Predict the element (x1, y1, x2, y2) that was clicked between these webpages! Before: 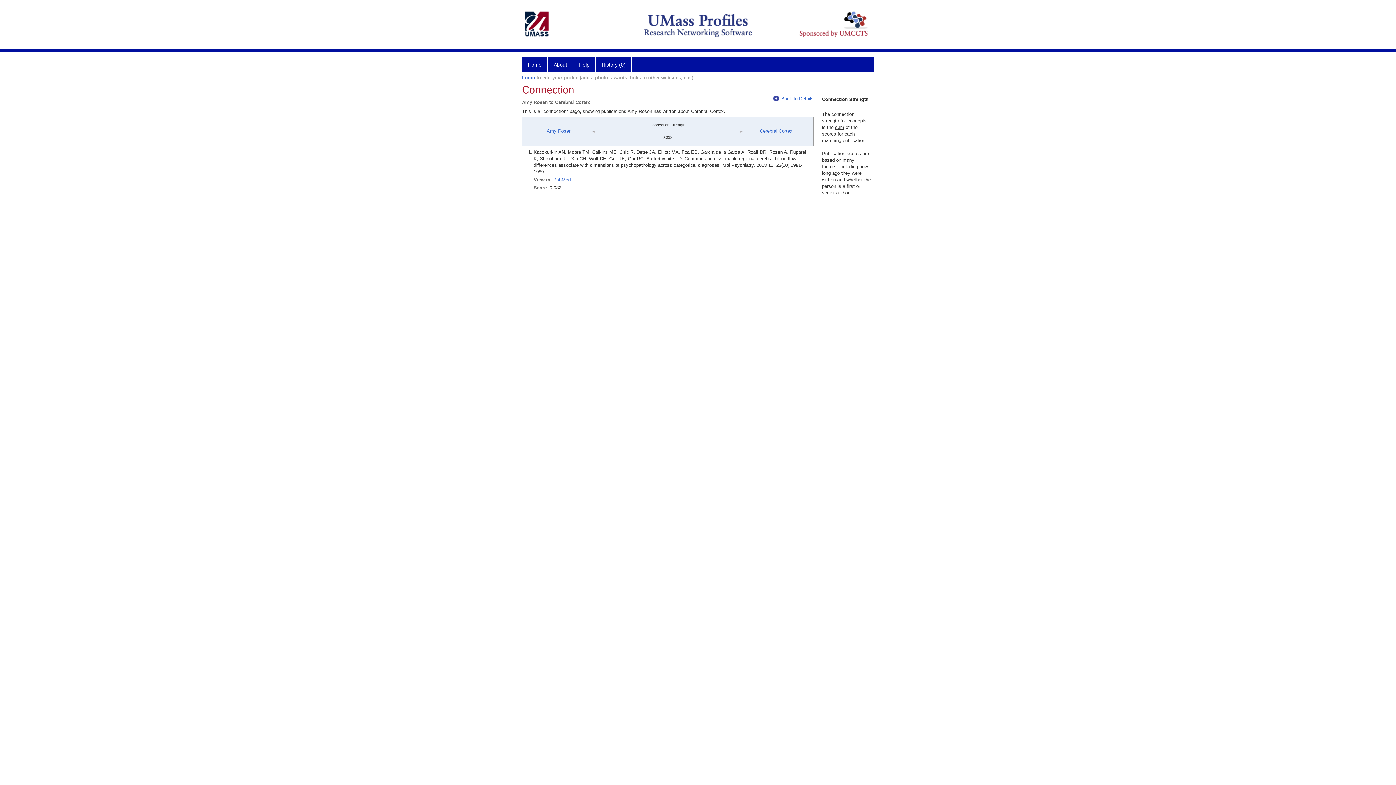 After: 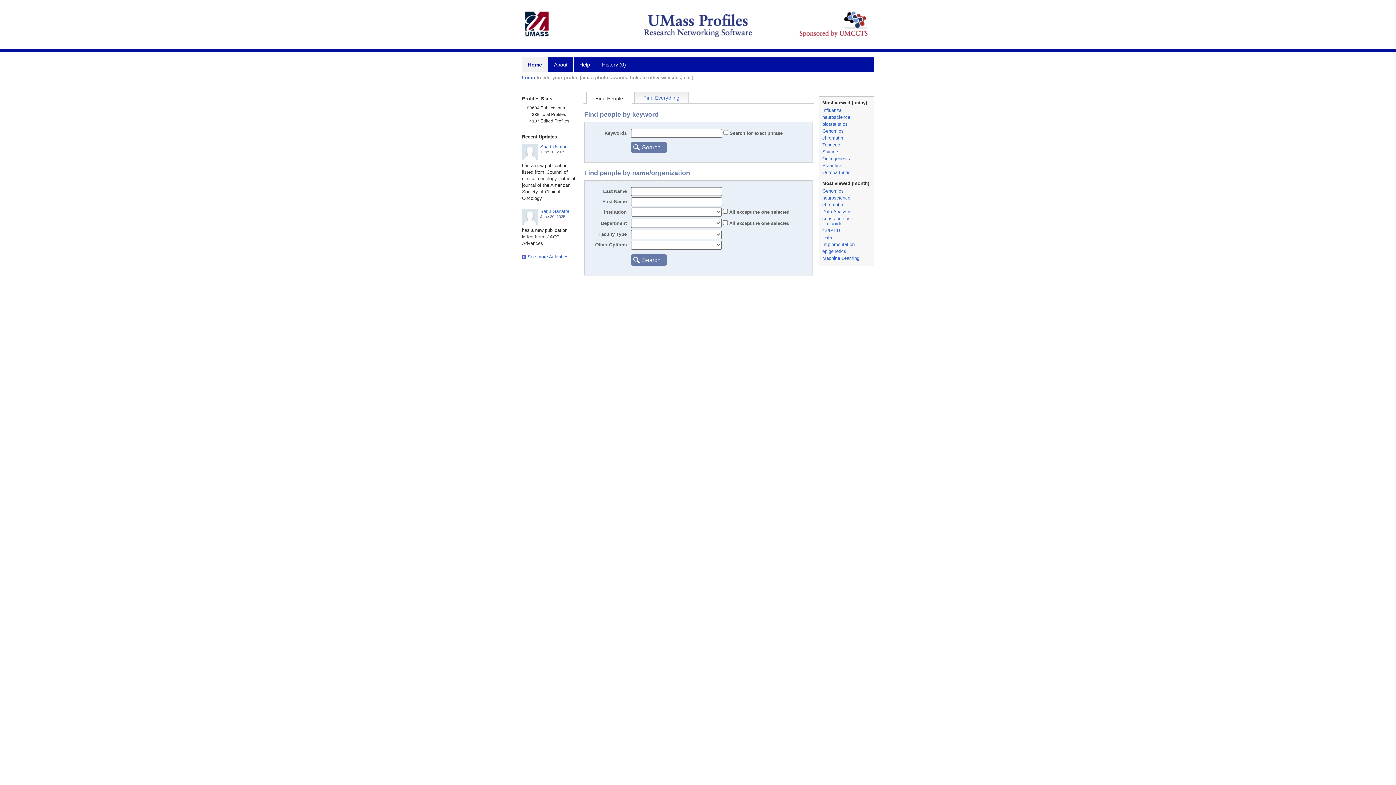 Action: label: Home bbox: (522, 57, 548, 71)